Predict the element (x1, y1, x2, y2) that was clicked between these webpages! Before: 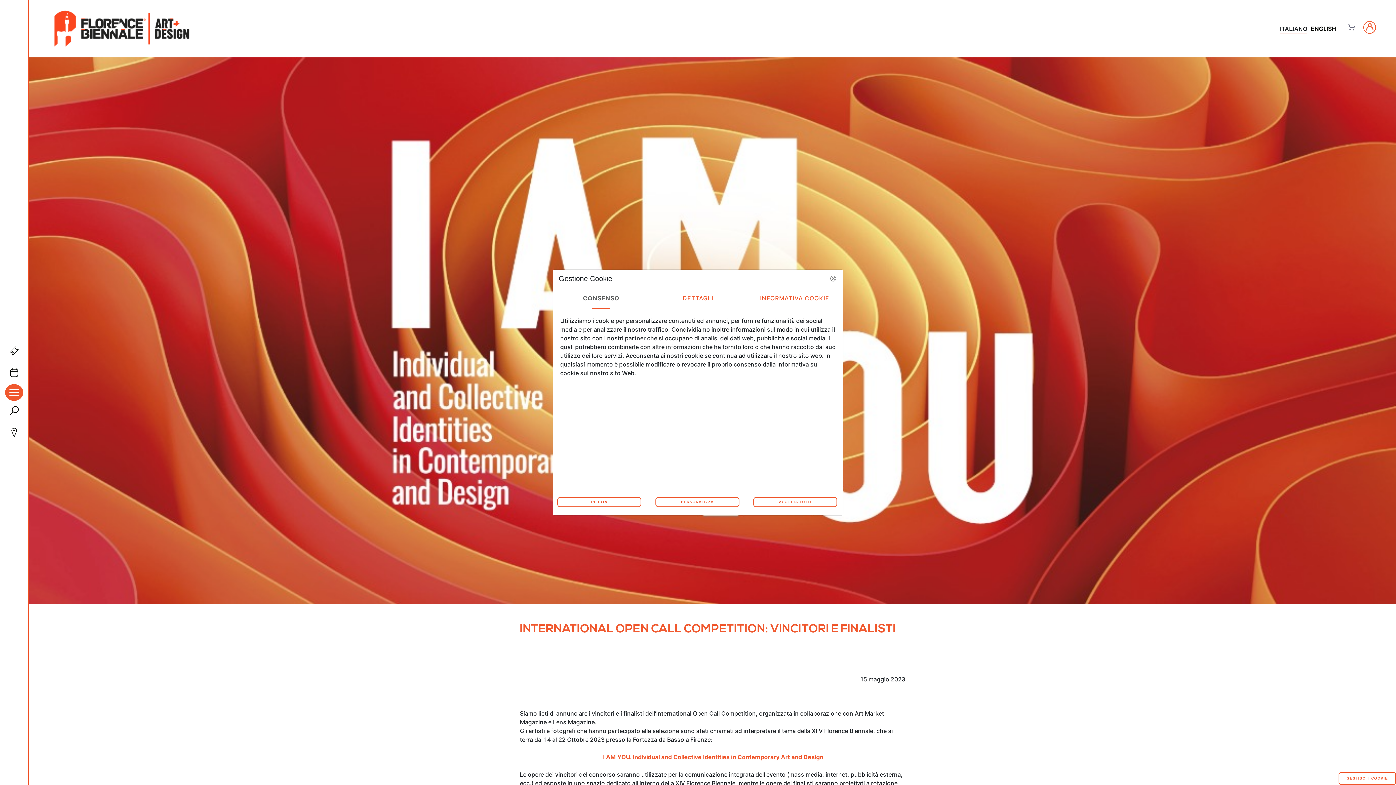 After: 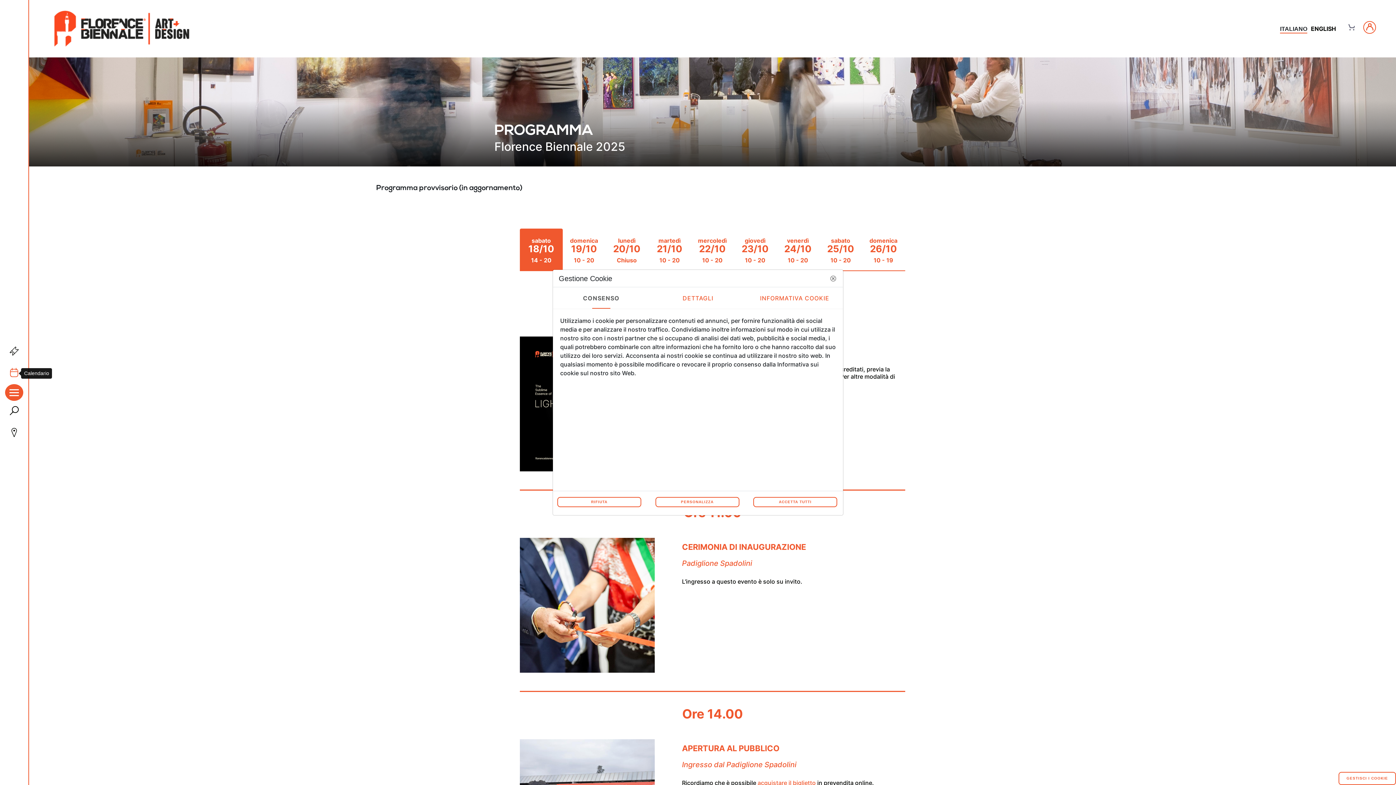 Action: bbox: (9, 368, 18, 378)